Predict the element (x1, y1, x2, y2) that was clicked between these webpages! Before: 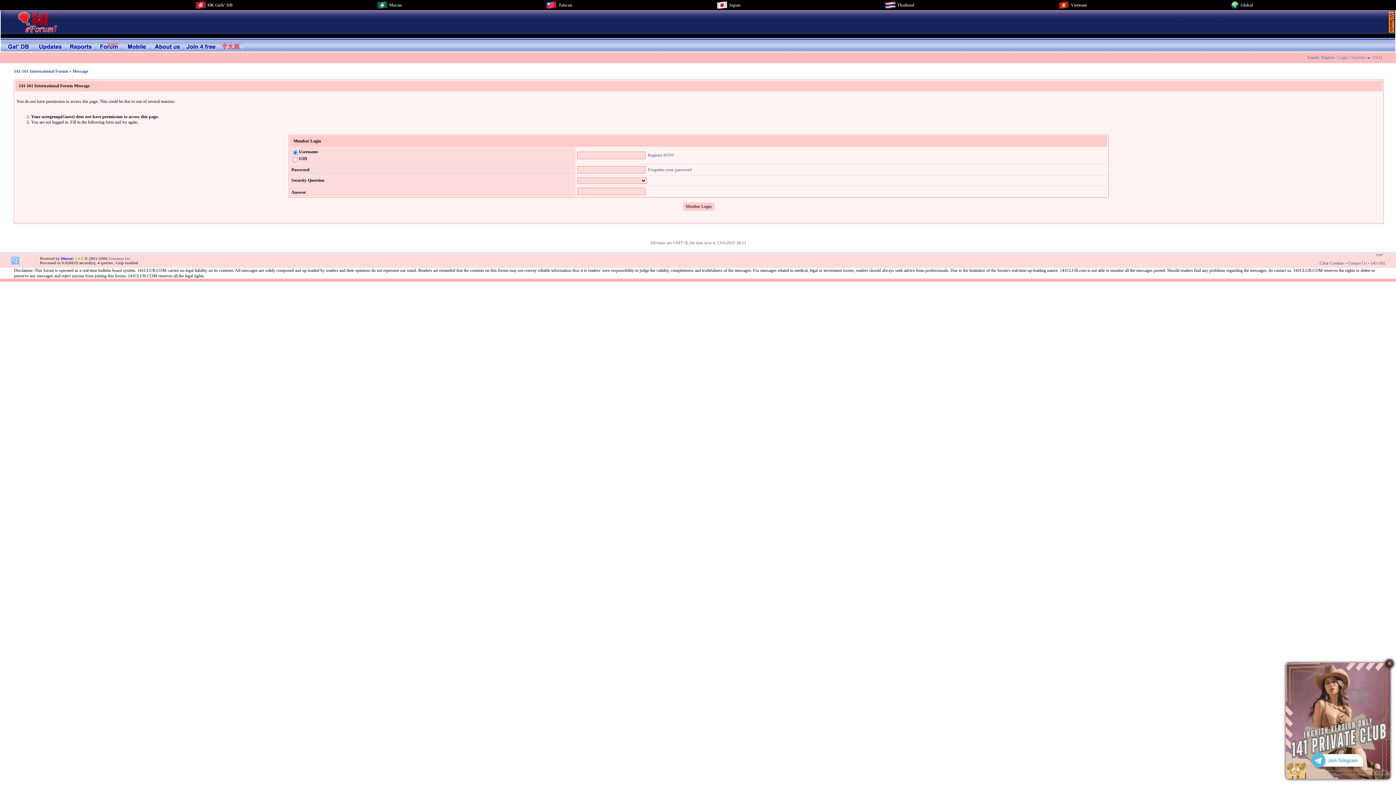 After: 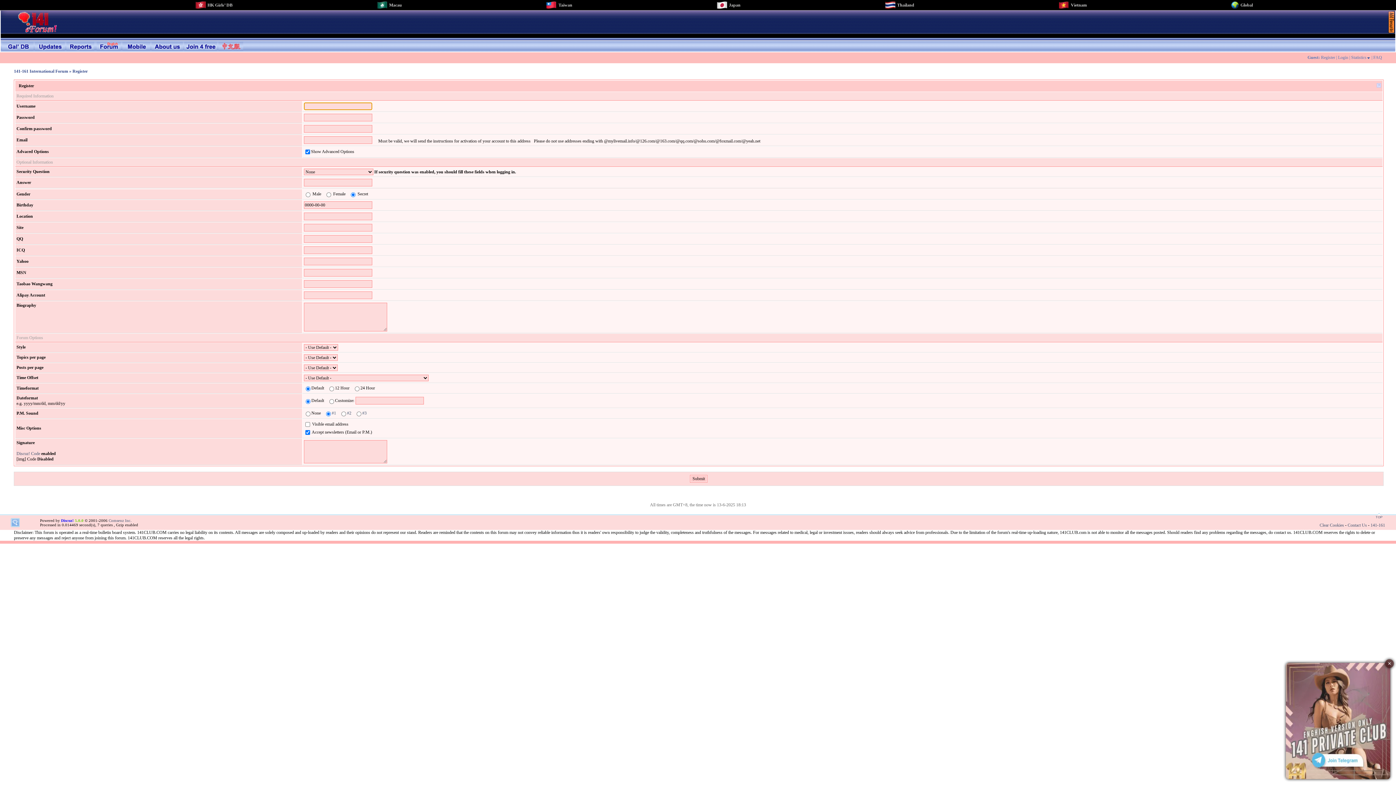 Action: bbox: (1321, 52, 1335, 60) label: Register